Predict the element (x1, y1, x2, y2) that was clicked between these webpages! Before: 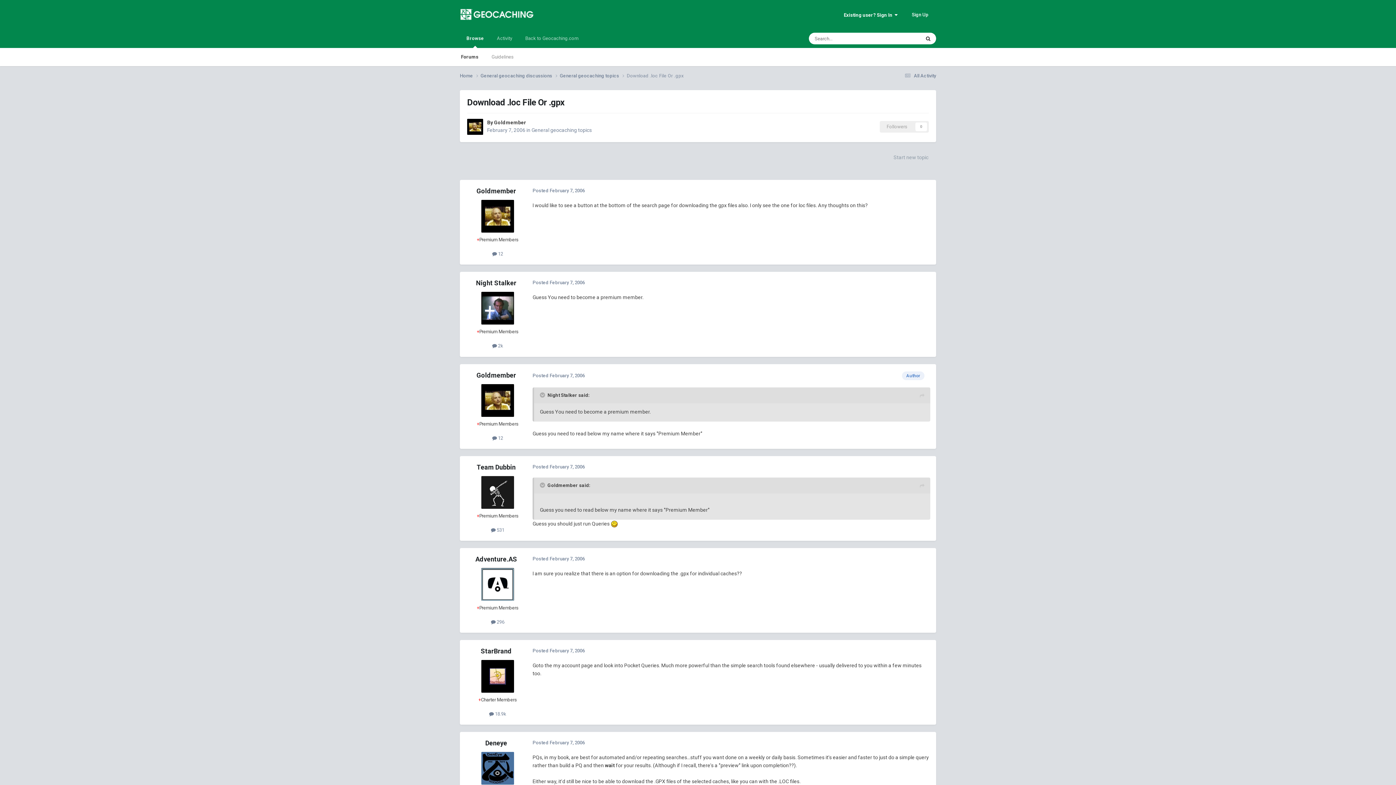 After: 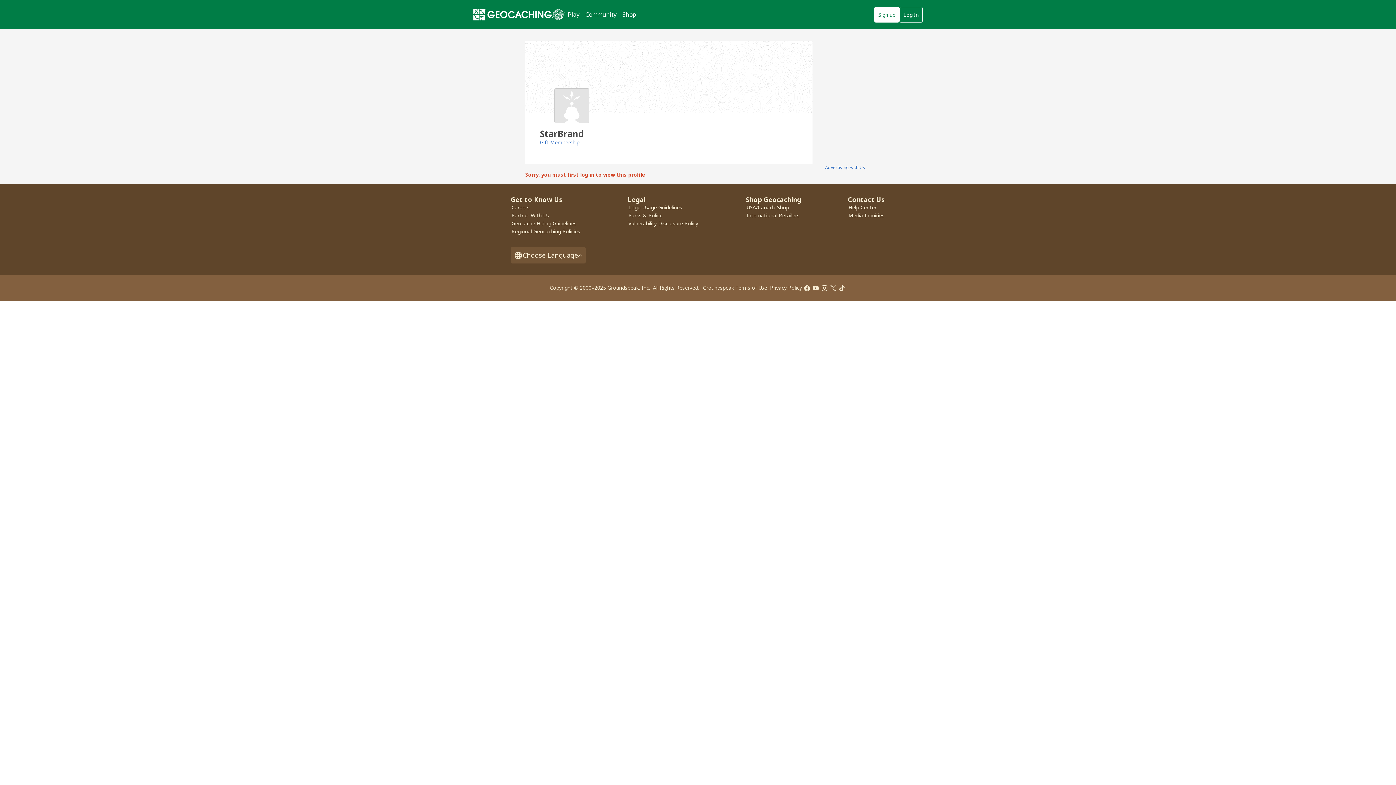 Action: bbox: (480, 647, 511, 655) label: StarBrand